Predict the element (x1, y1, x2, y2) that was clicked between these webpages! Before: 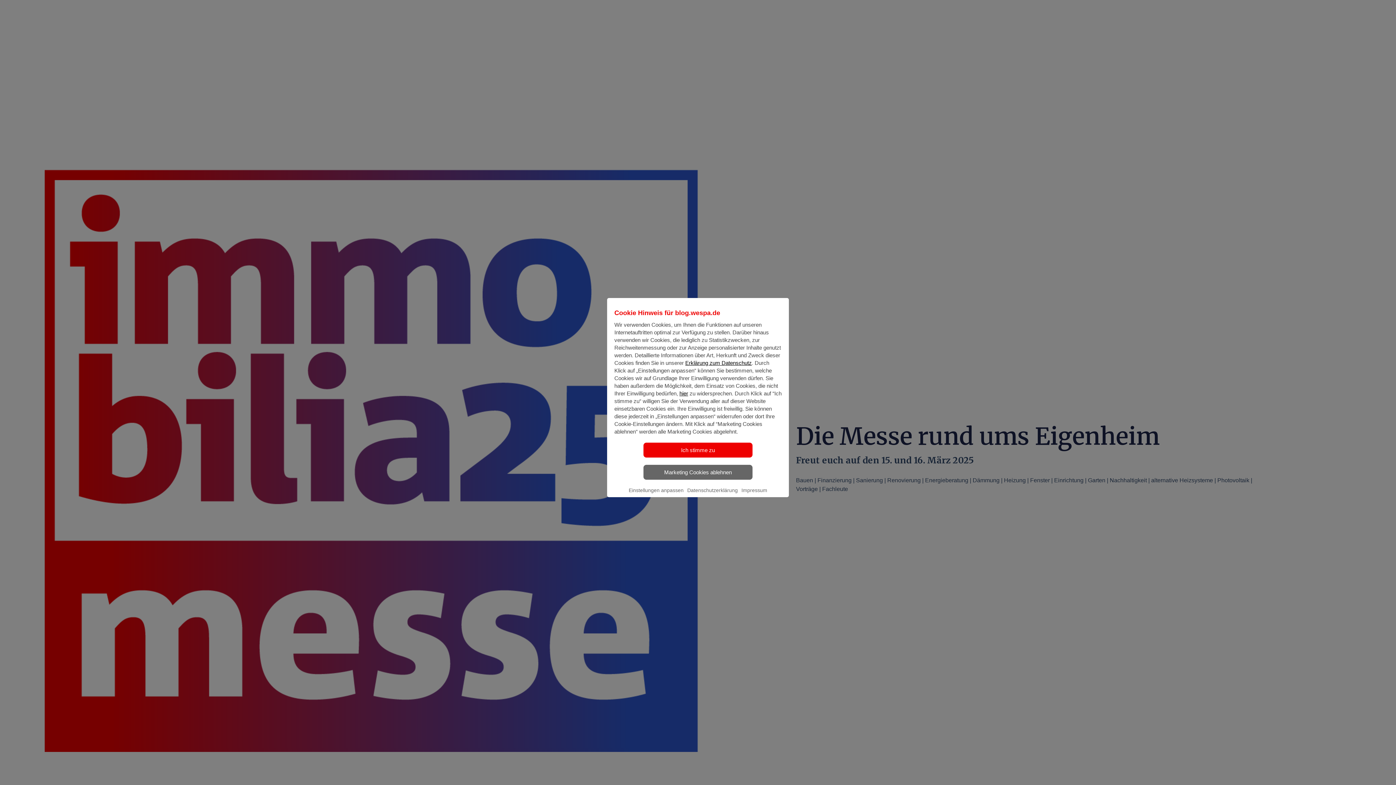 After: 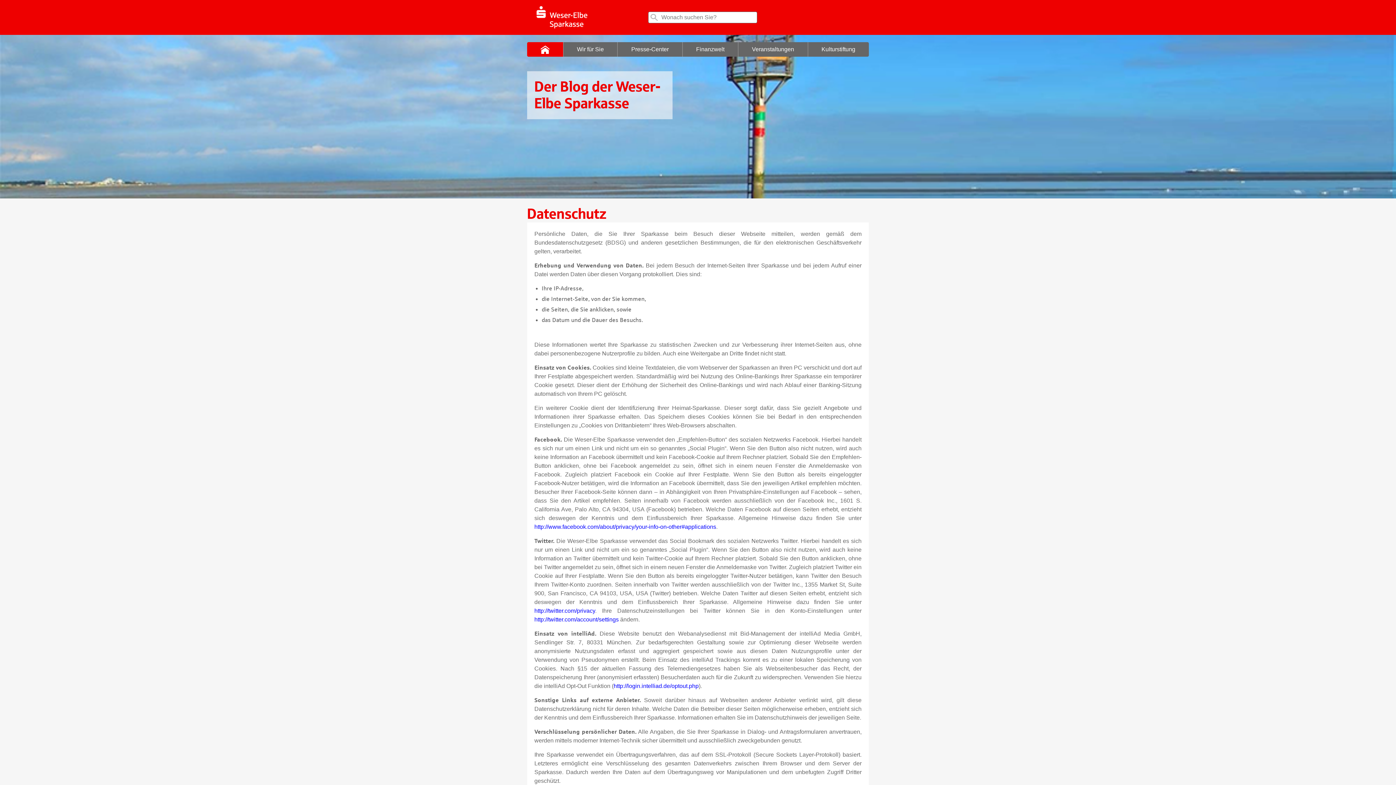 Action: bbox: (679, 390, 688, 396) label: hier